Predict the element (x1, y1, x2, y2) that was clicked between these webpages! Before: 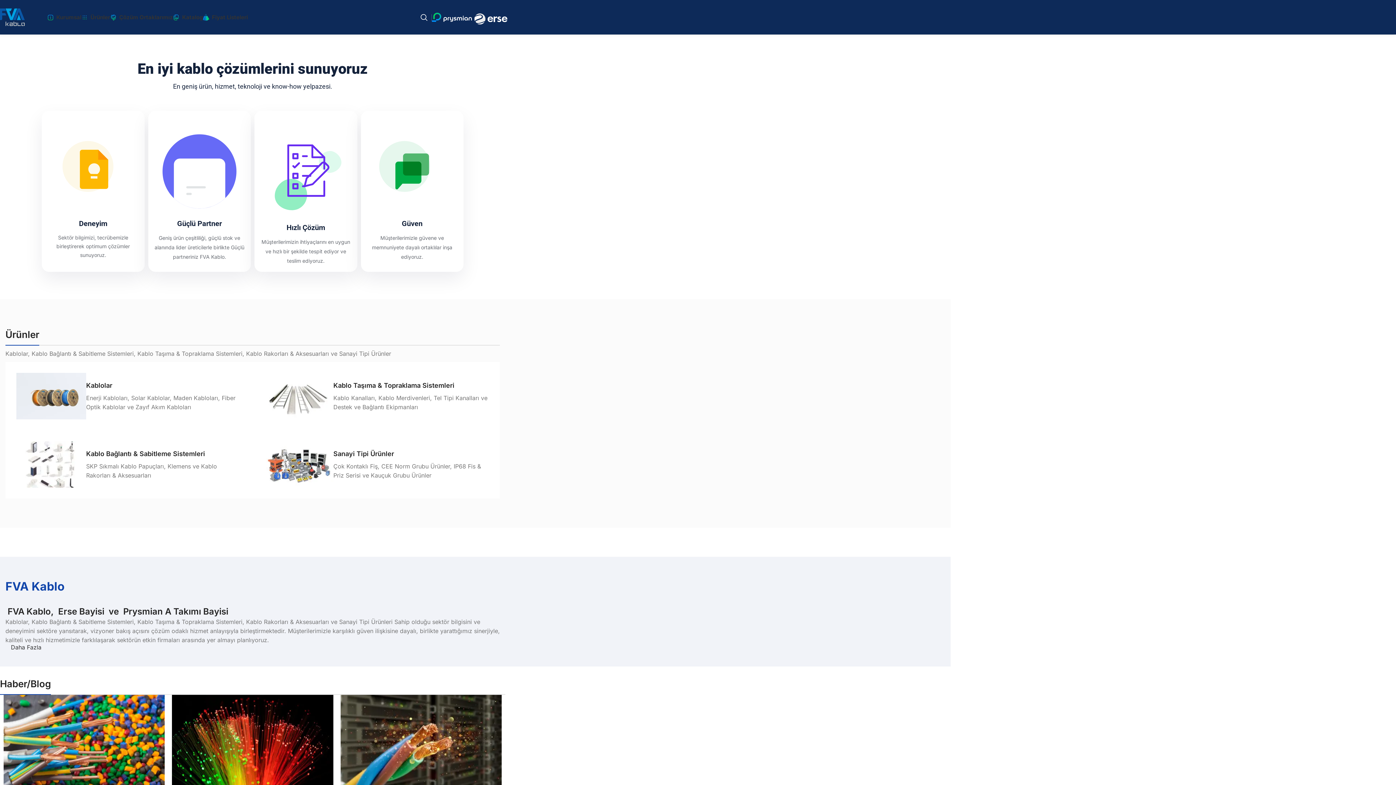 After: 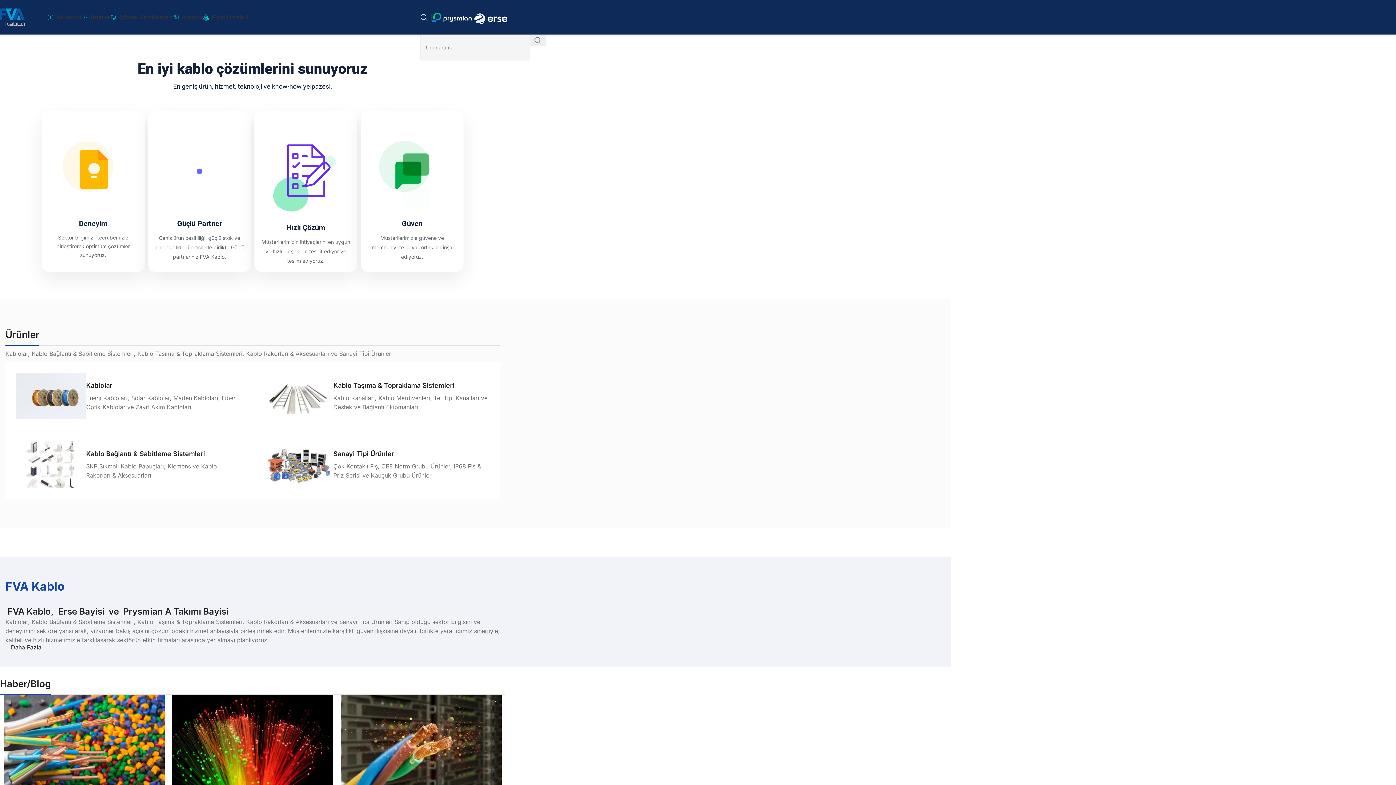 Action: label: Search bbox: (420, 10, 427, 24)